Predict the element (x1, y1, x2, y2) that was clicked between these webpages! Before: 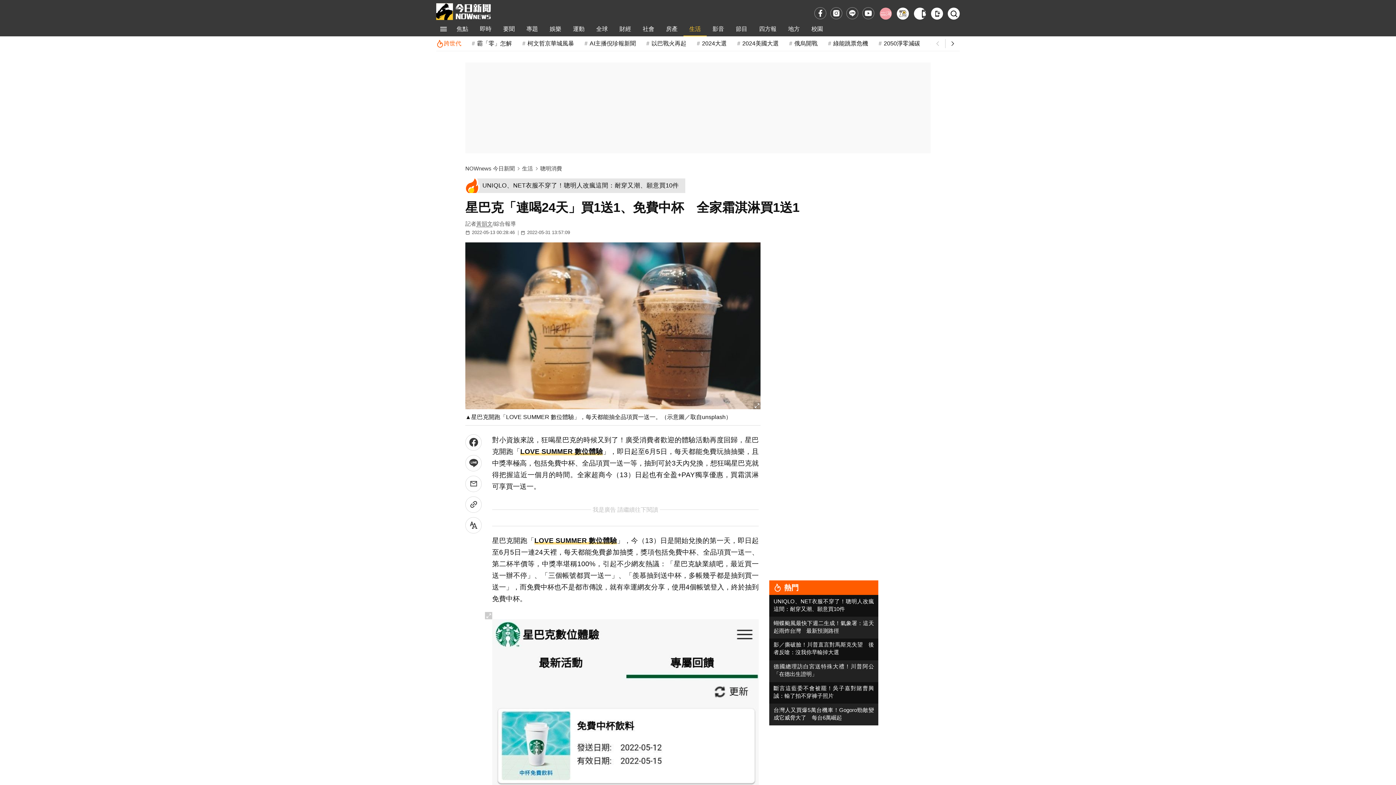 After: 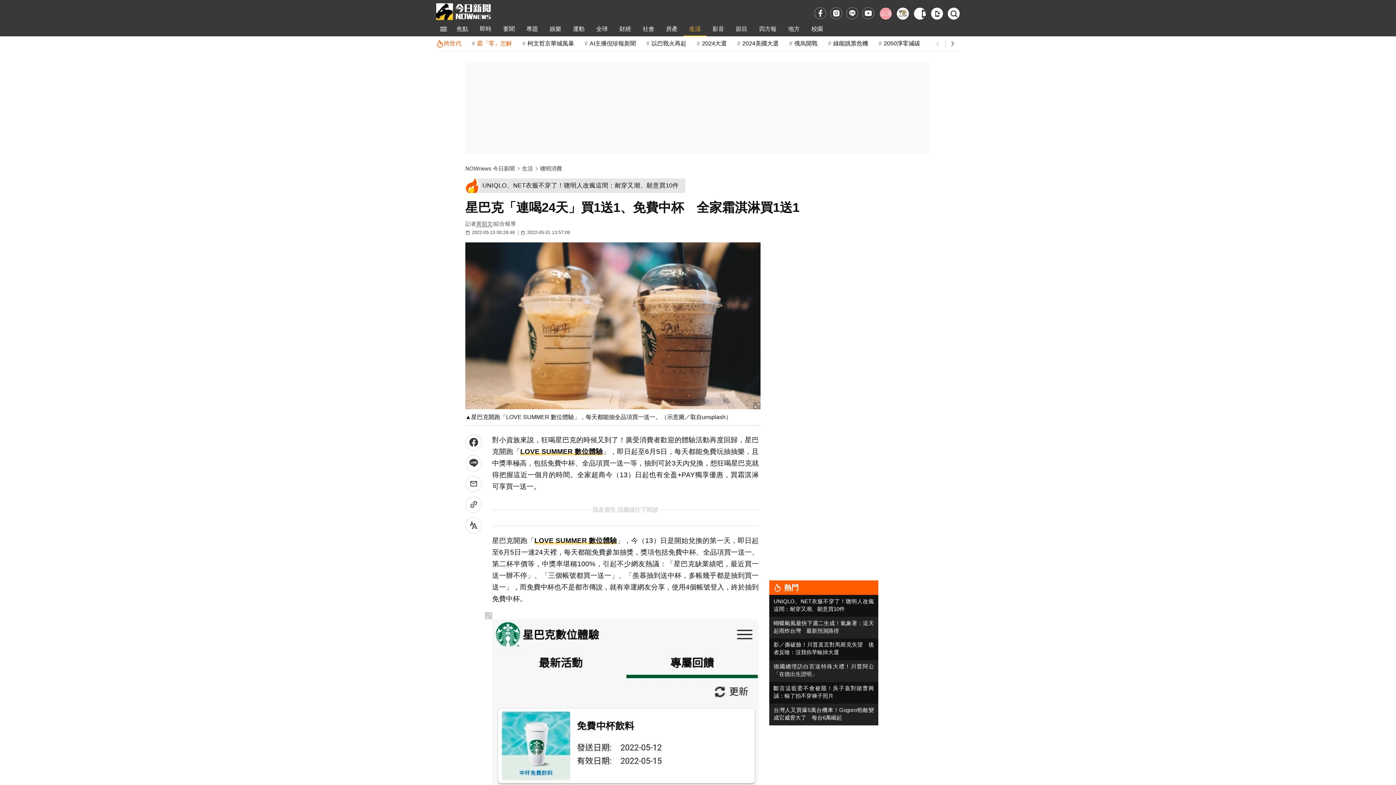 Action: label: 霸「零」怎解 bbox: (470, 36, 512, 50)